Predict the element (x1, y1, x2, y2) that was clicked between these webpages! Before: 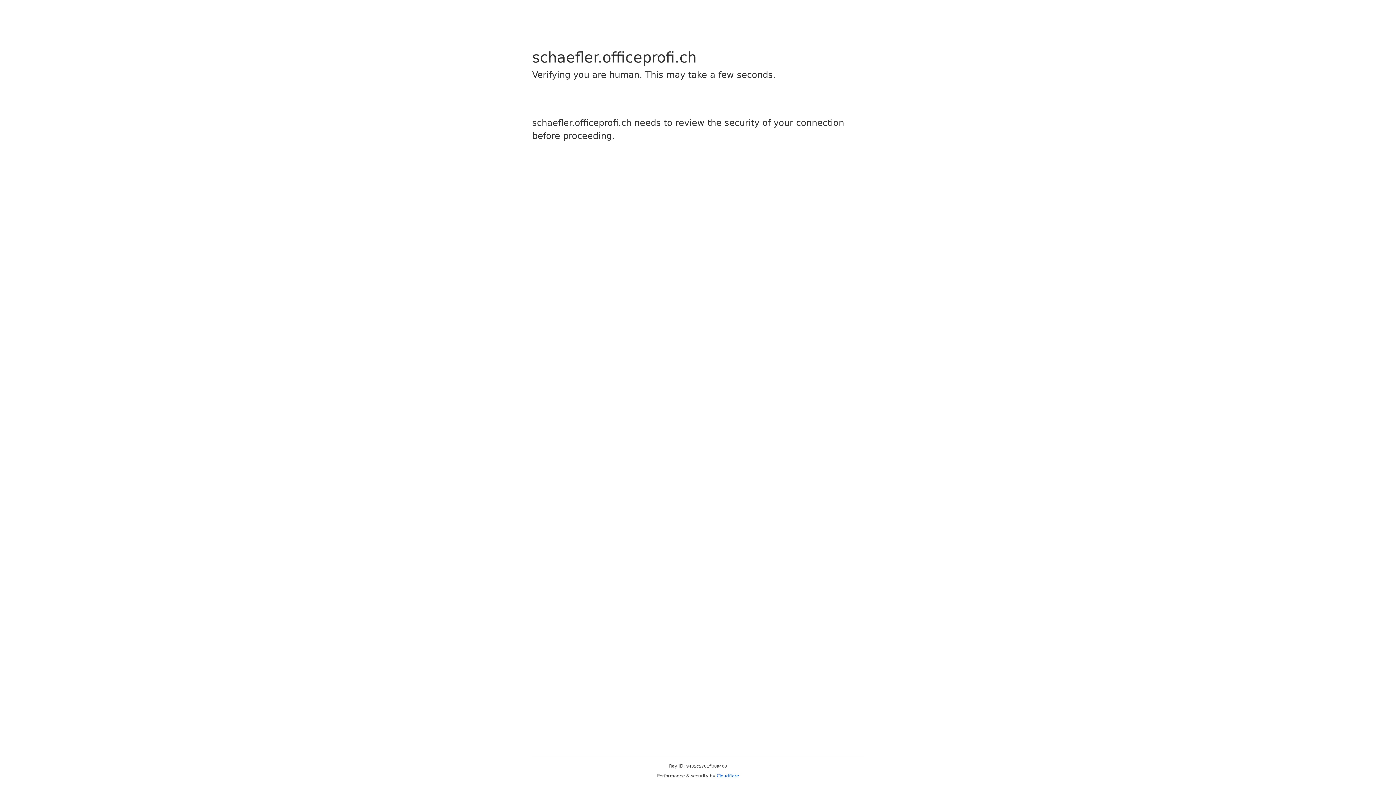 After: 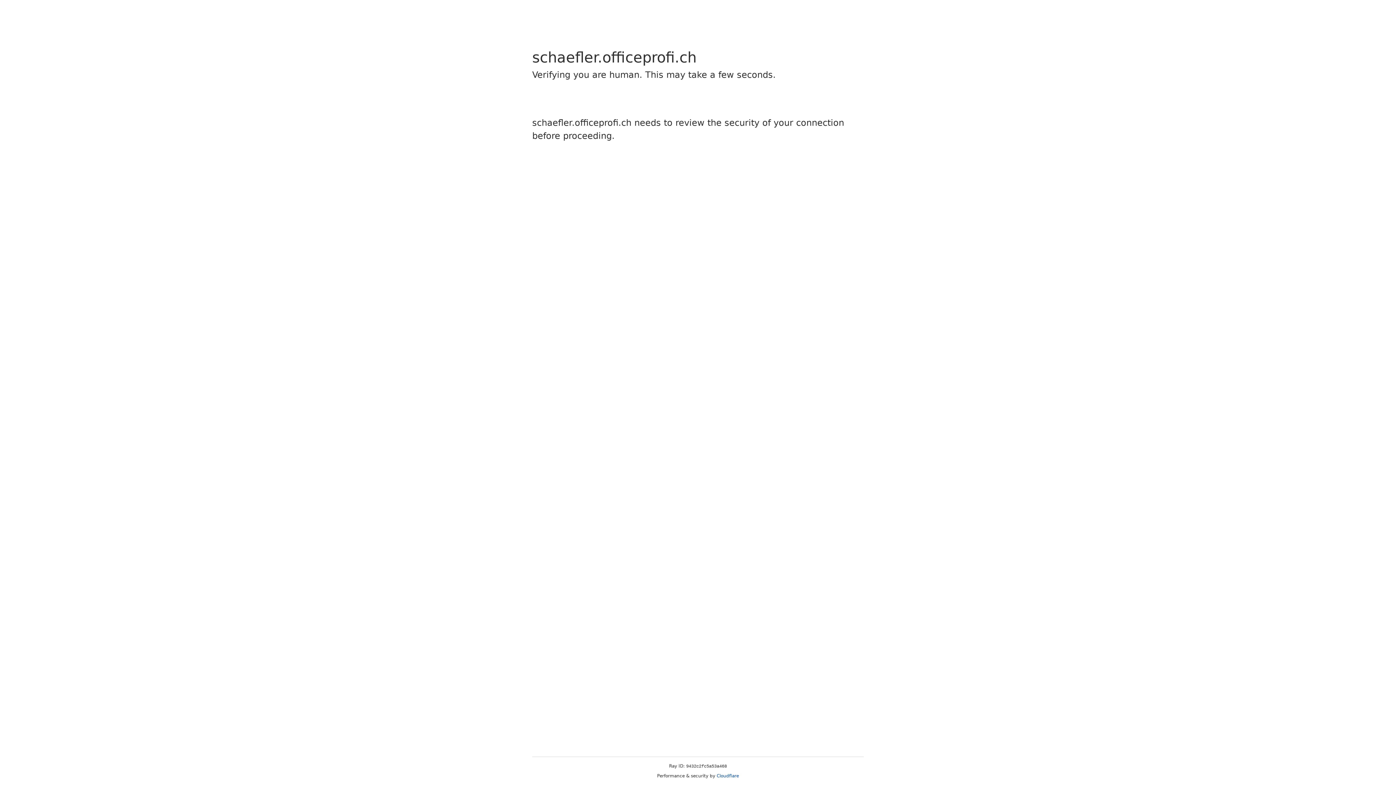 Action: label: Cloudflare bbox: (716, 773, 739, 778)